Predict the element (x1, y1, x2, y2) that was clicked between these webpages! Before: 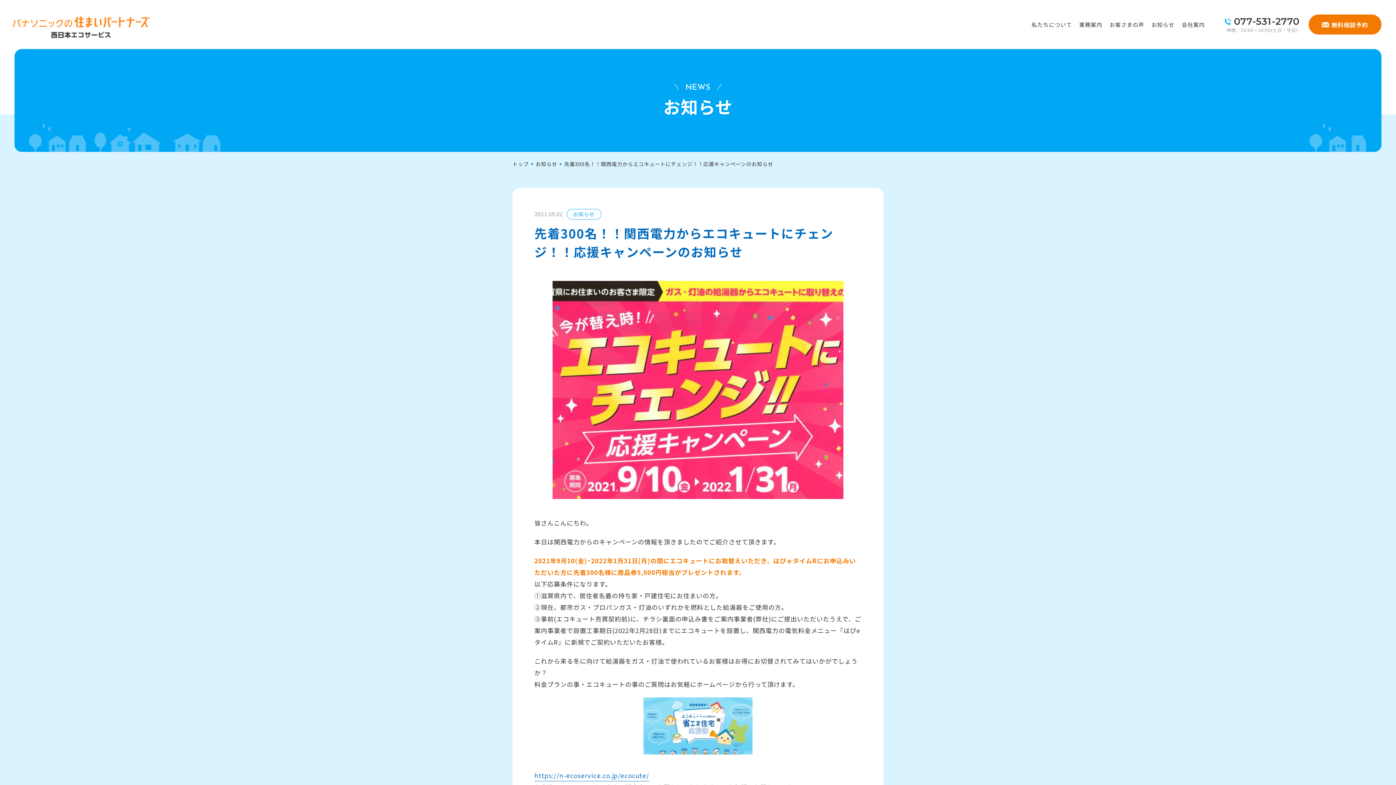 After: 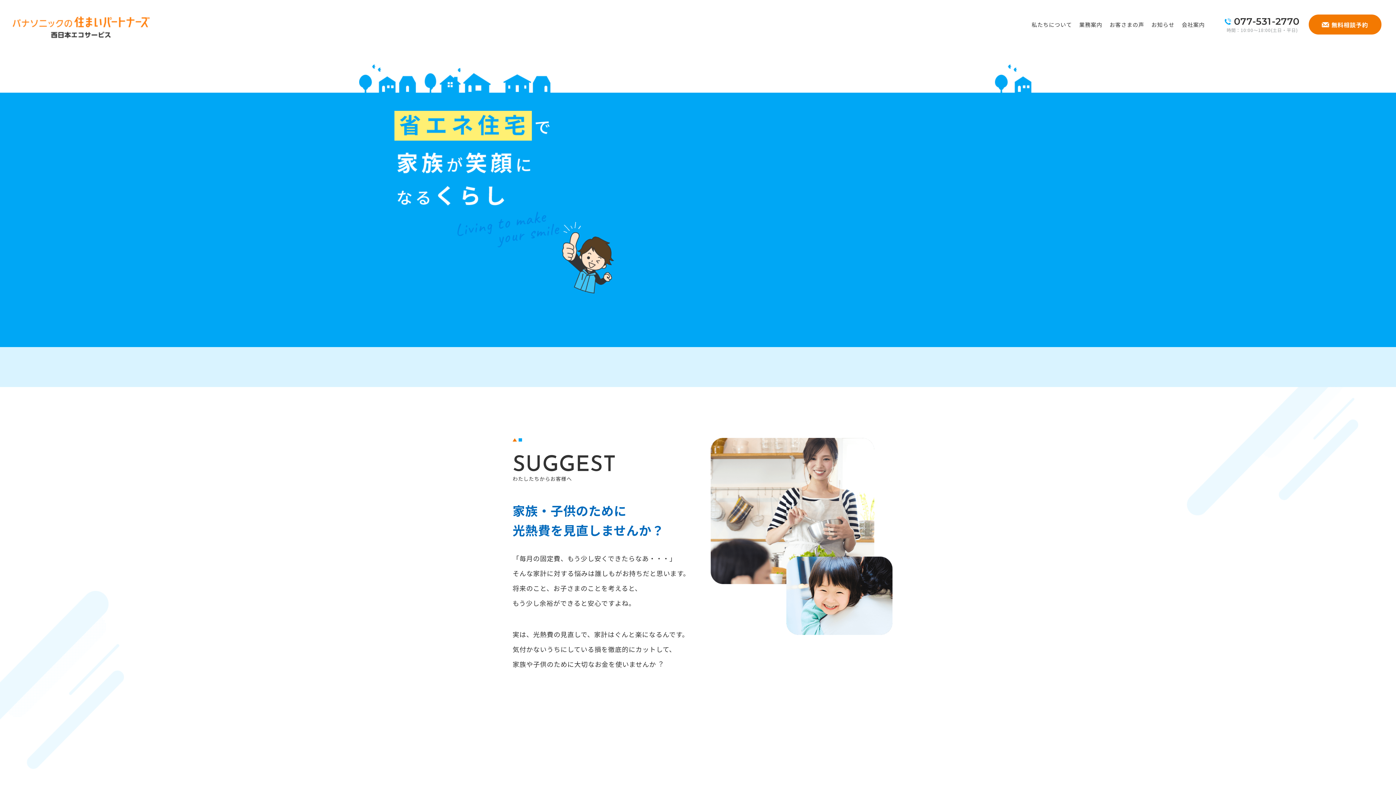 Action: bbox: (512, 160, 528, 167) label: トップ